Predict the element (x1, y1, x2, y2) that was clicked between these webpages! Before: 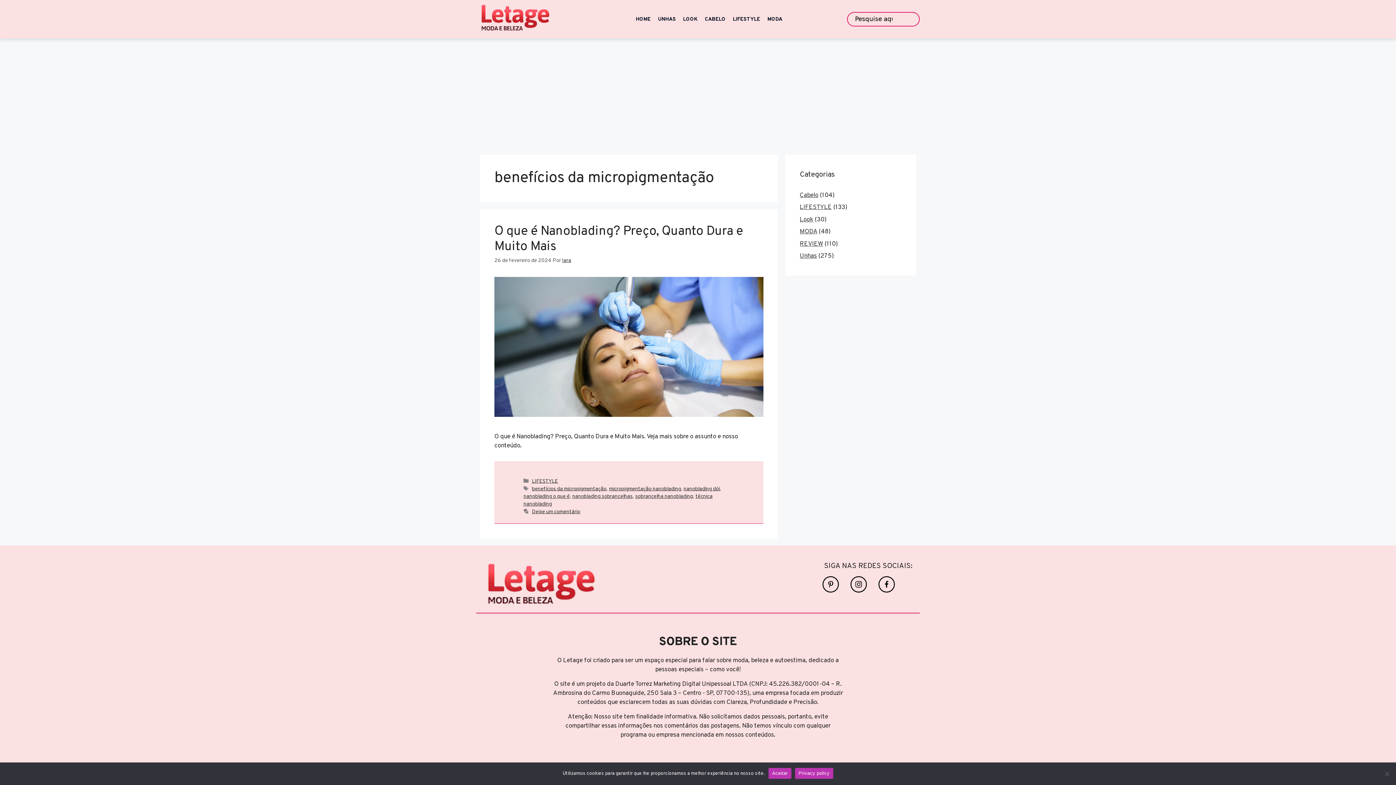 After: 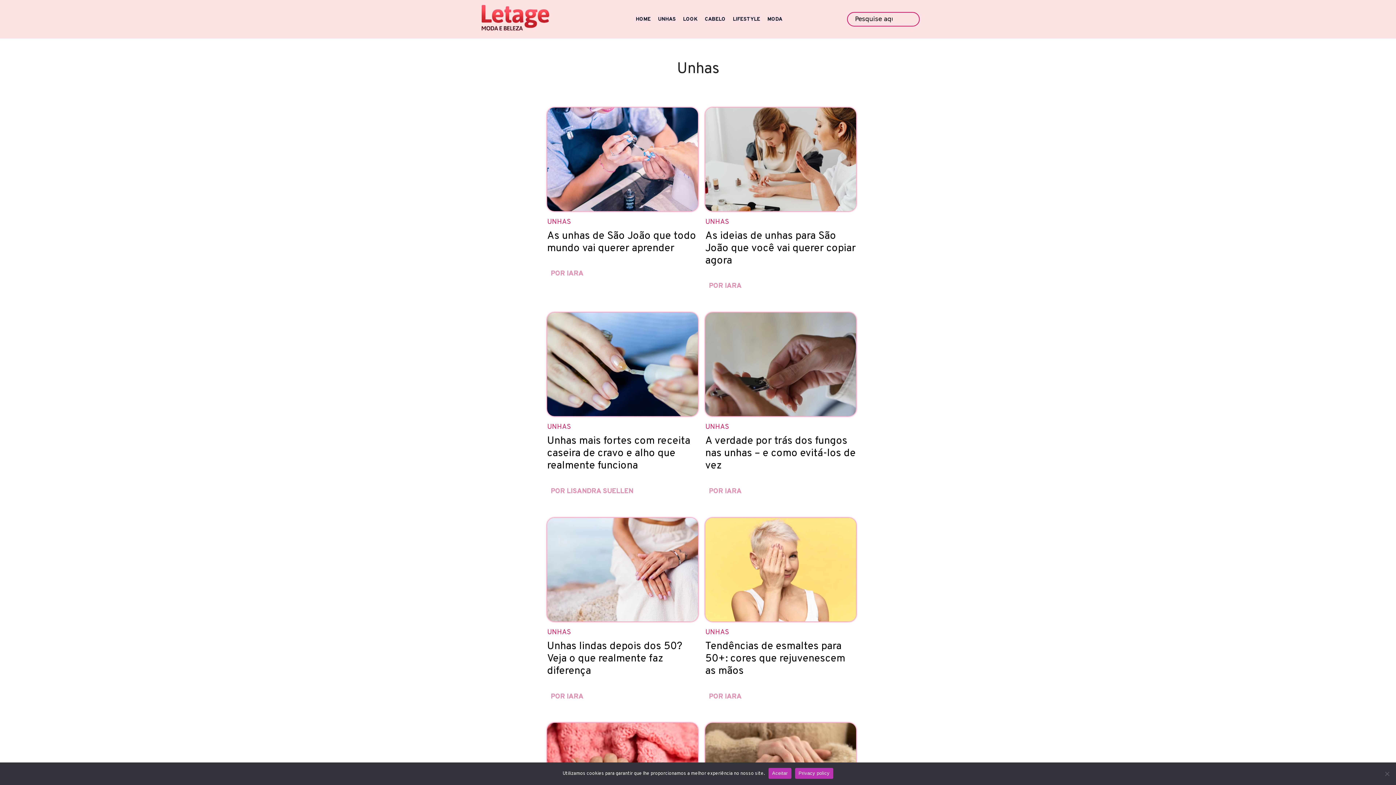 Action: label: Unhas bbox: (800, 252, 817, 260)